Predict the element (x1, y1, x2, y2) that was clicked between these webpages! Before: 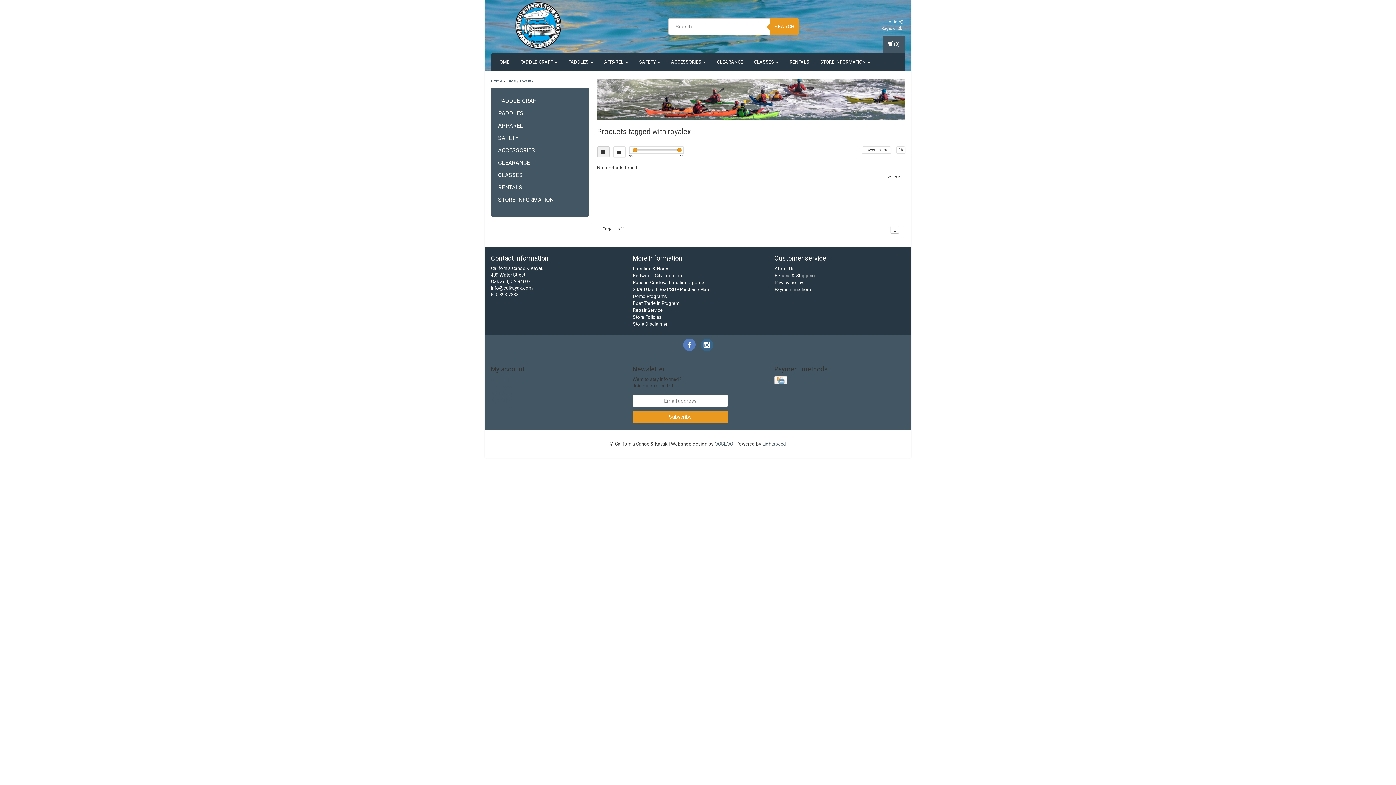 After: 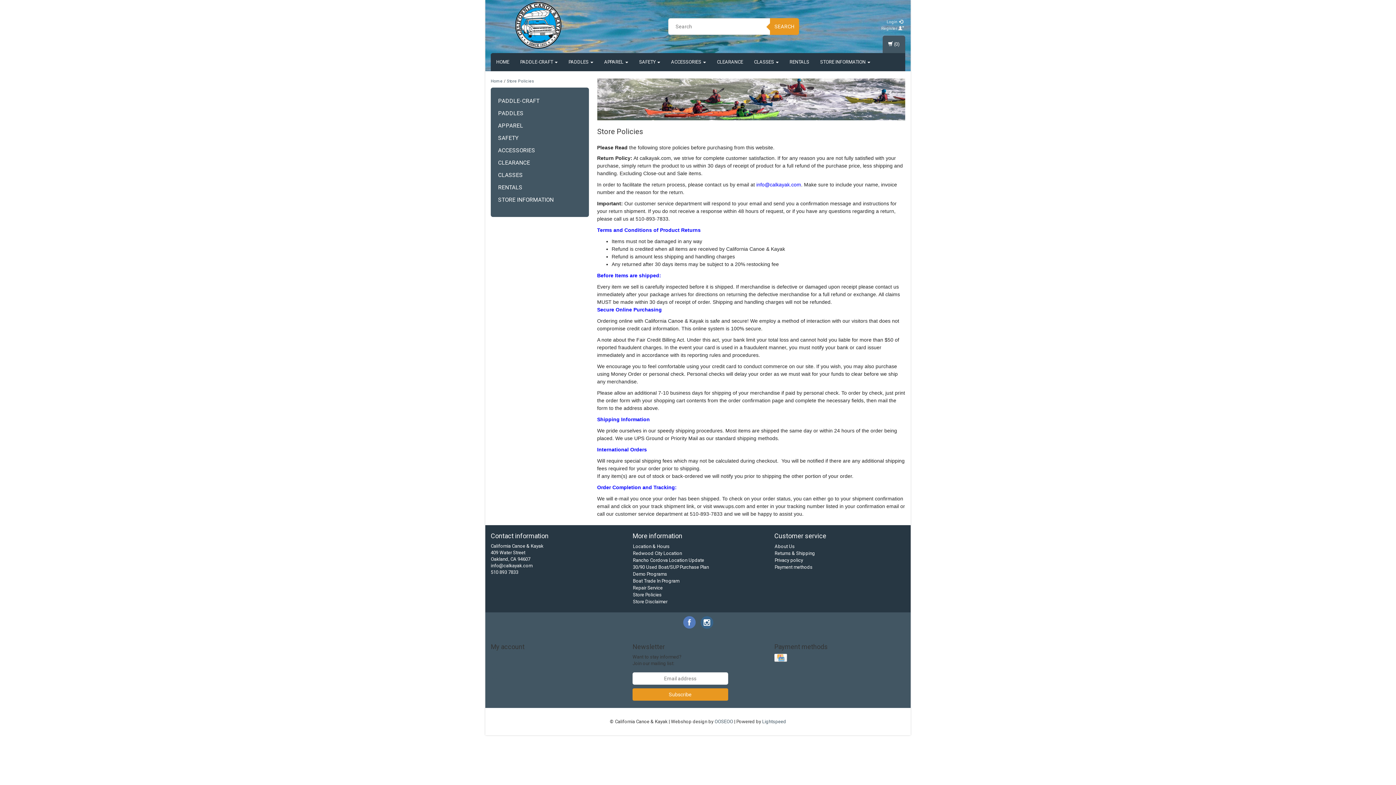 Action: bbox: (633, 314, 661, 320) label: Store Policies